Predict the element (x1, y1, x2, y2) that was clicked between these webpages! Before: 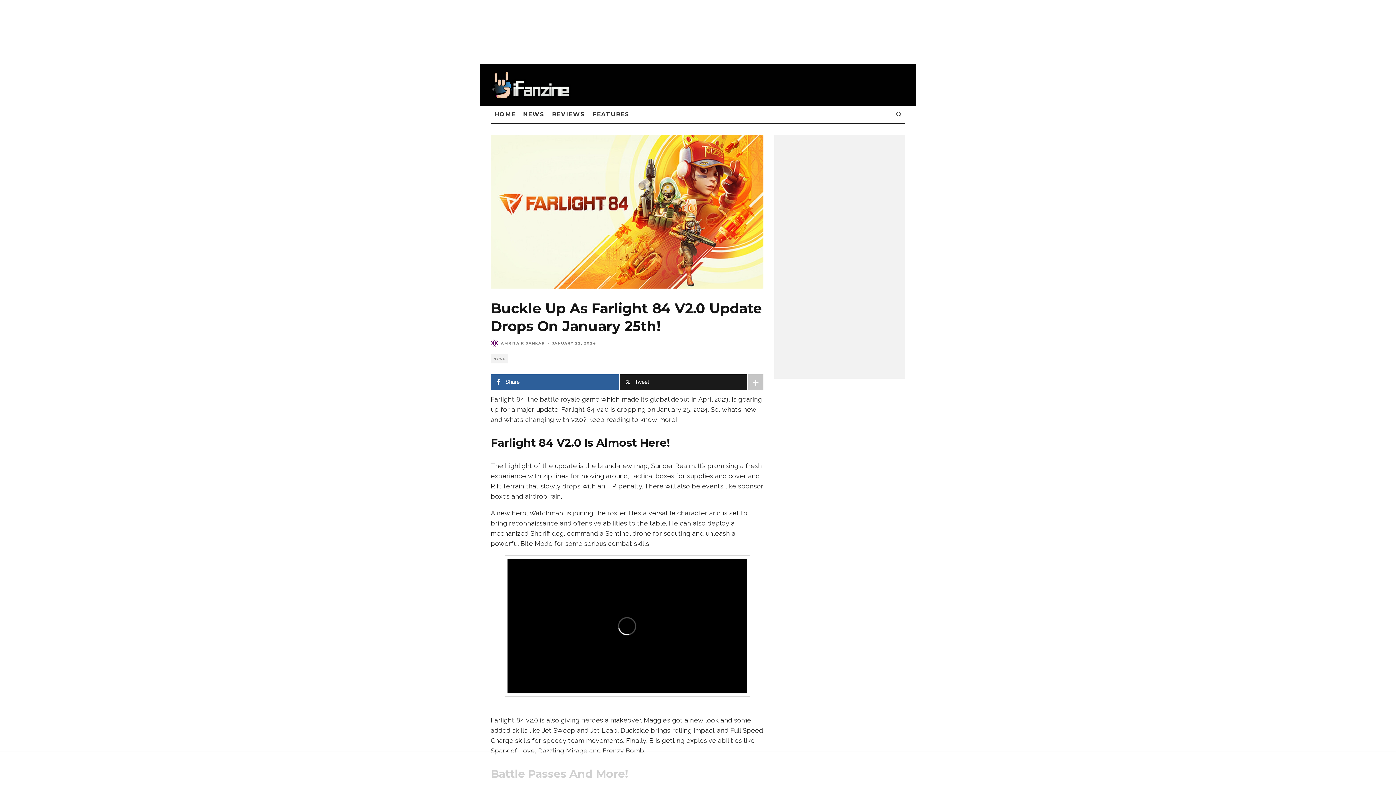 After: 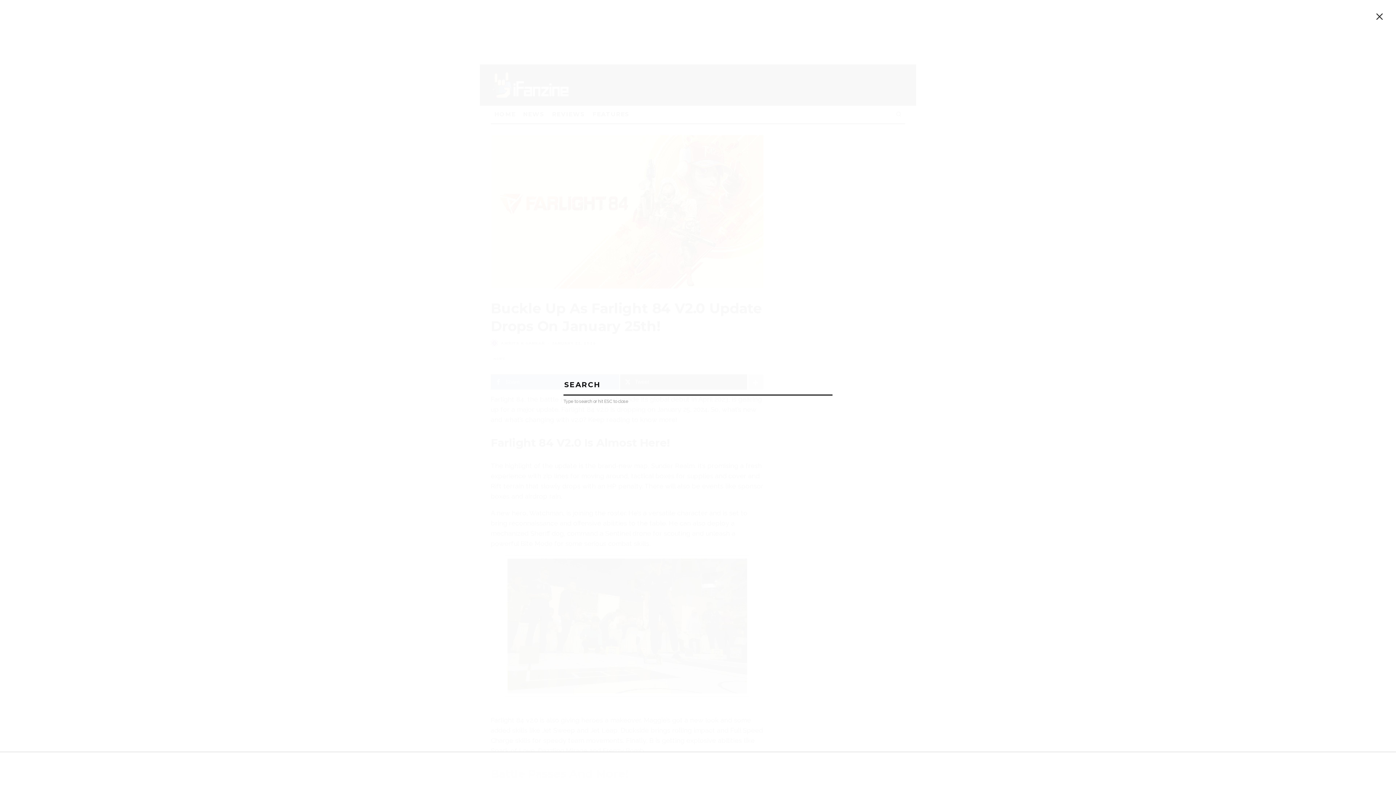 Action: bbox: (892, 105, 905, 123)